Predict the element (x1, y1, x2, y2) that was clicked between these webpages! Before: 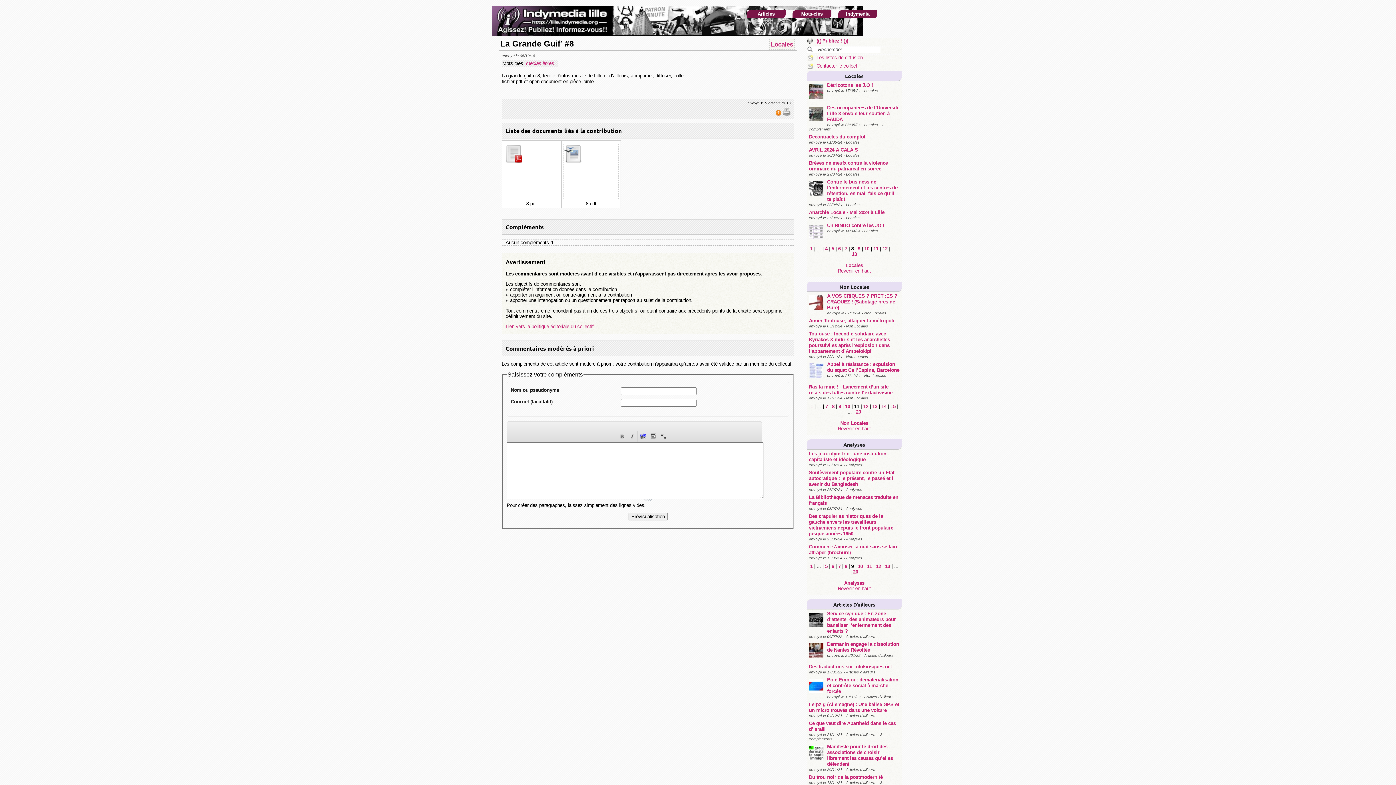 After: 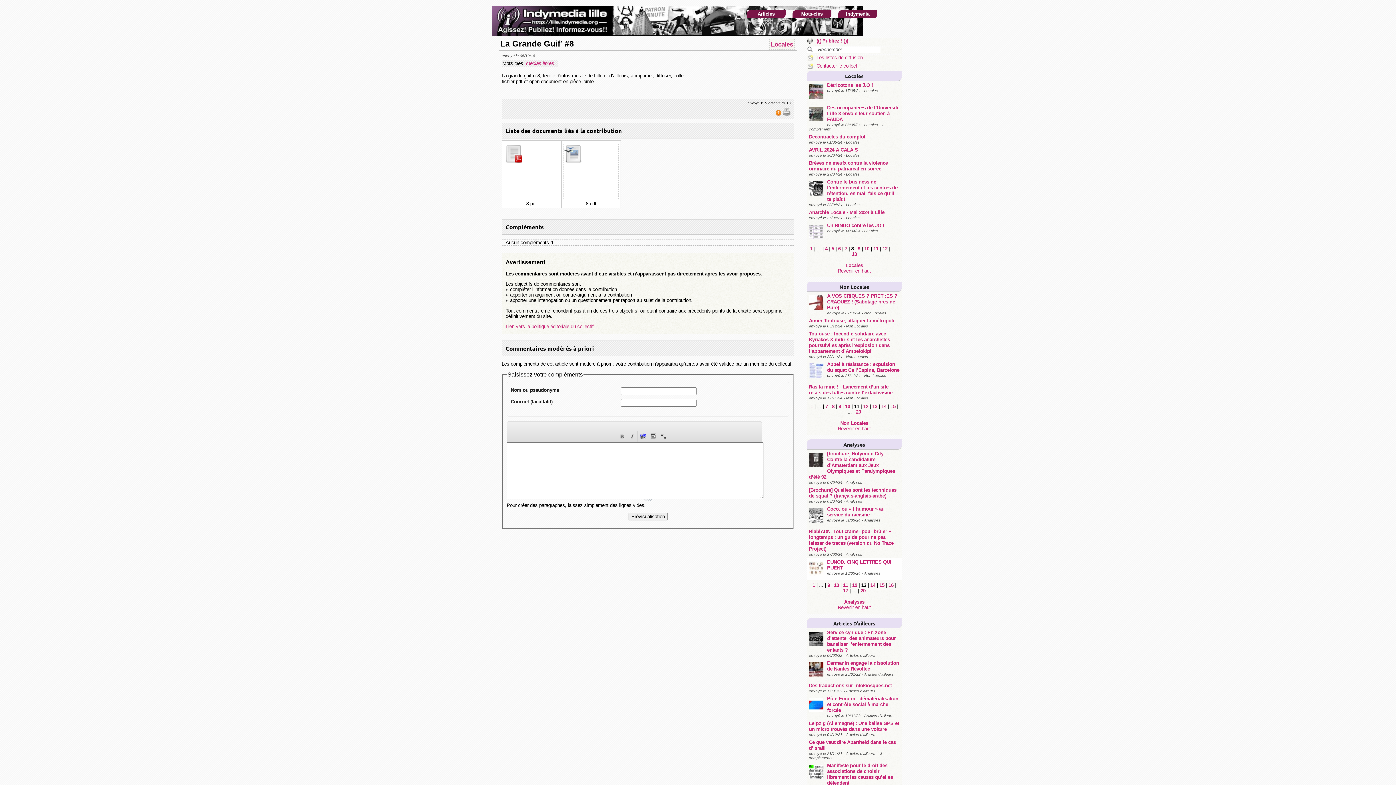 Action: label: 13 bbox: (885, 564, 890, 569)